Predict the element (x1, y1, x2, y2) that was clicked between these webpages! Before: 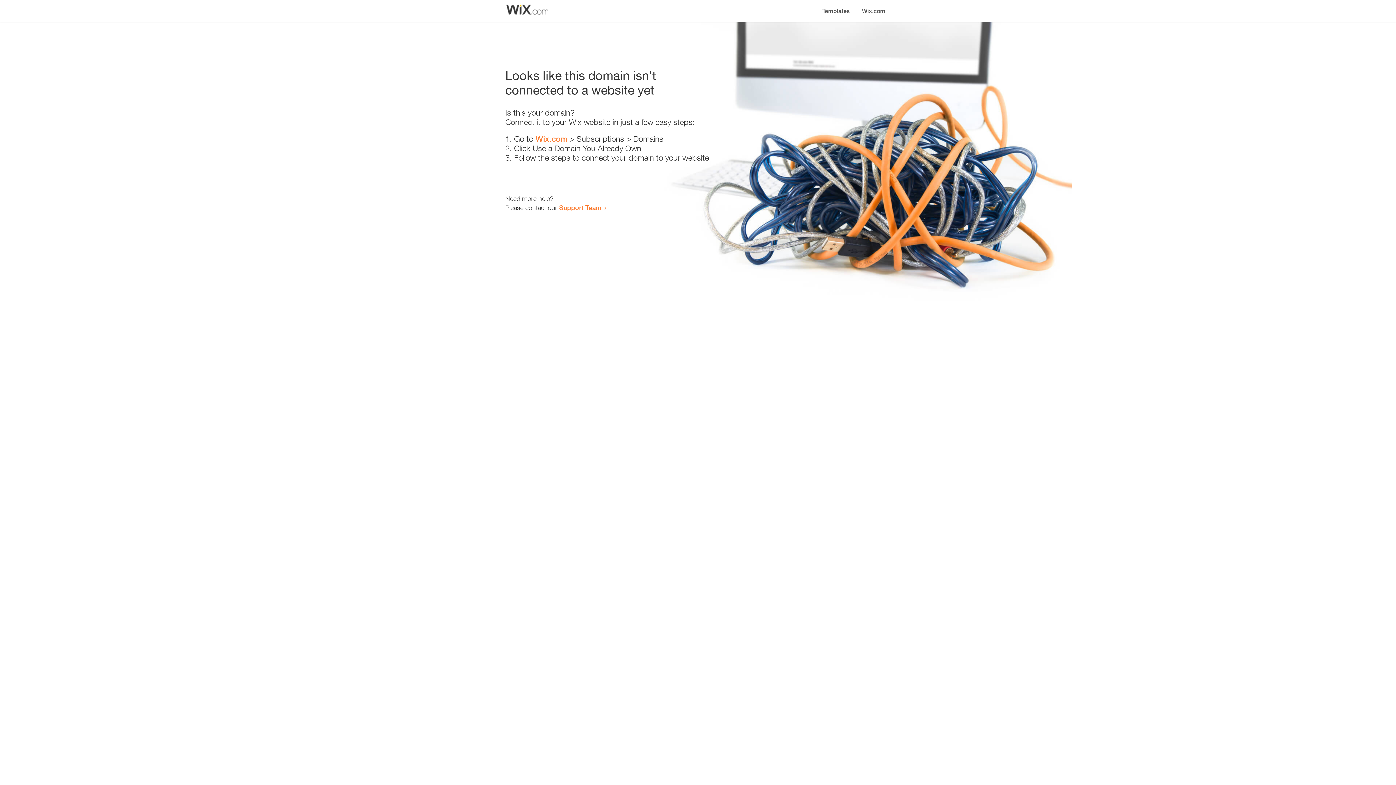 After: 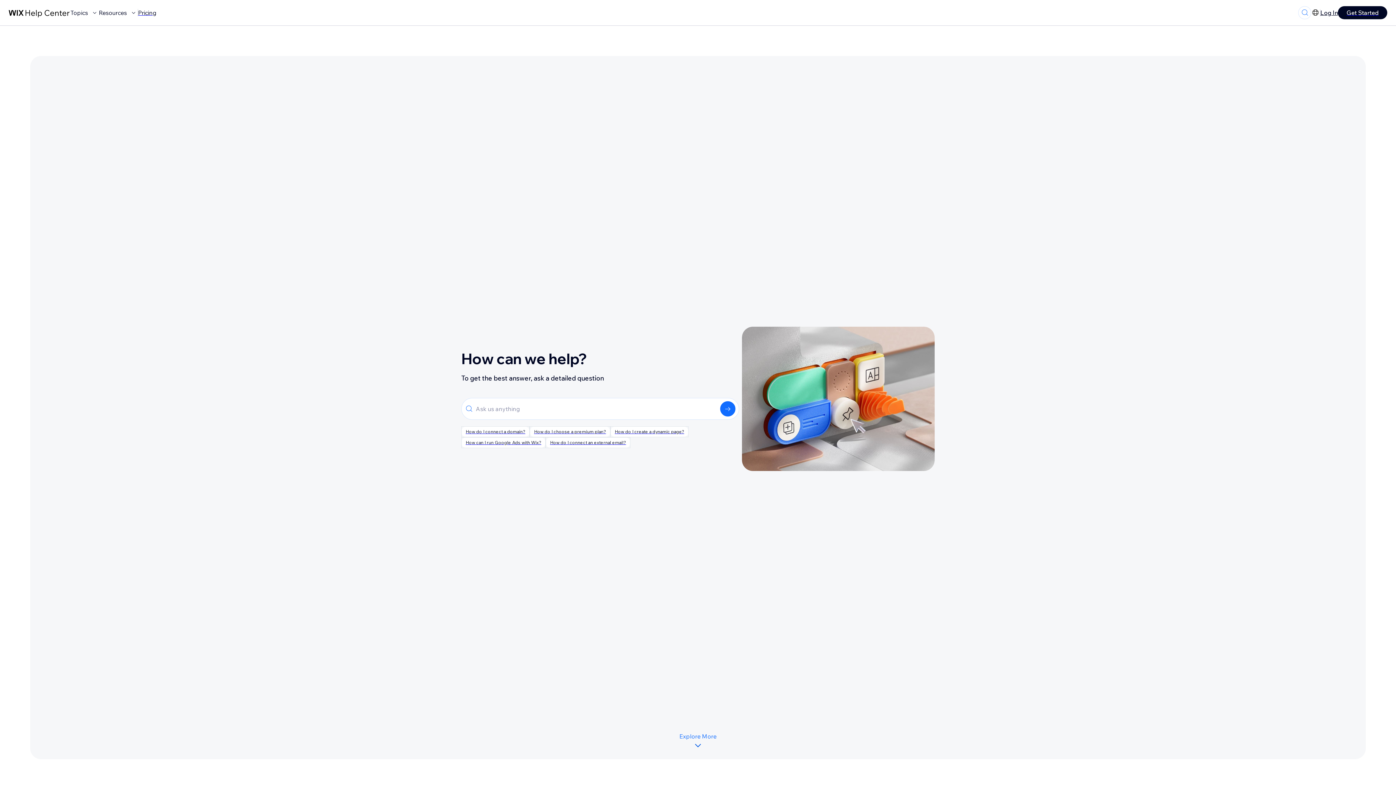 Action: label: Support Team bbox: (559, 203, 601, 211)